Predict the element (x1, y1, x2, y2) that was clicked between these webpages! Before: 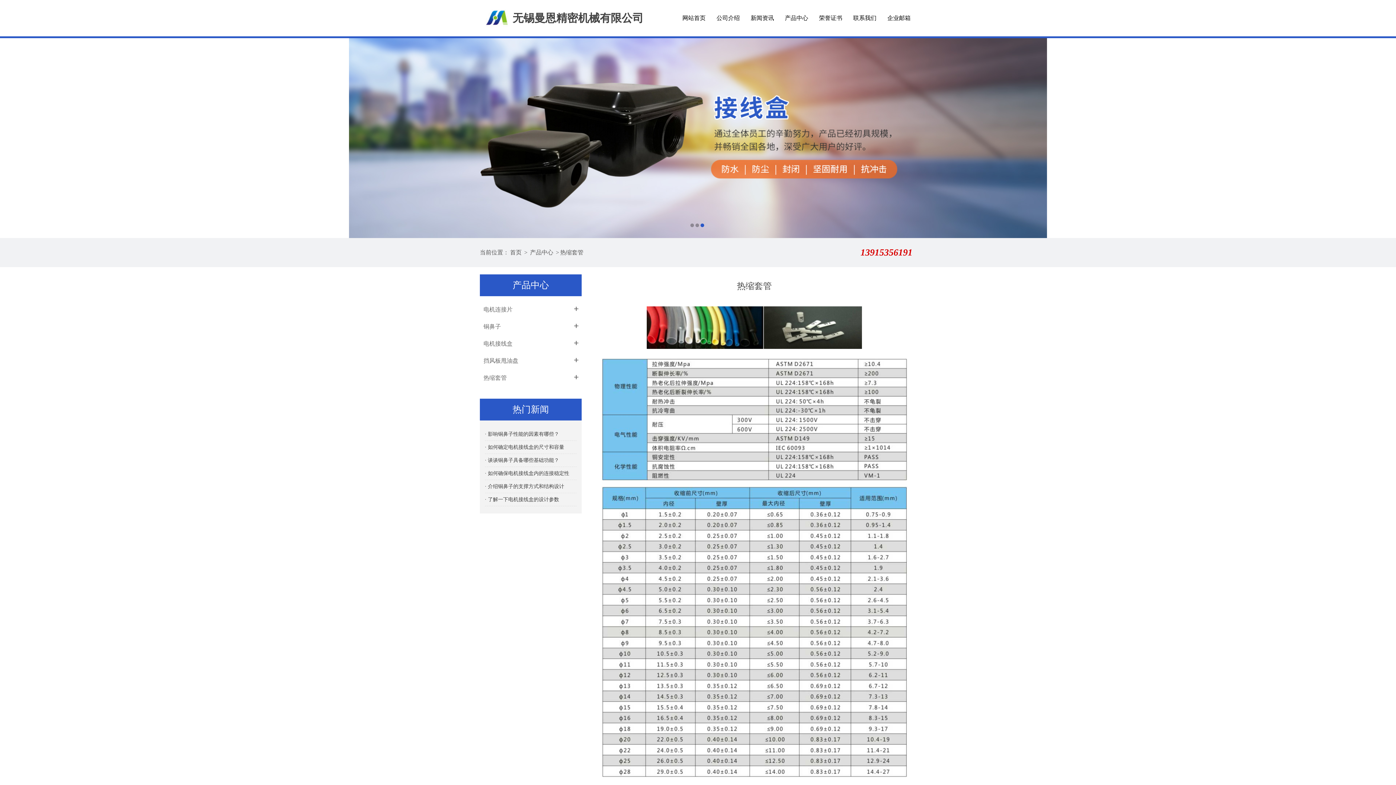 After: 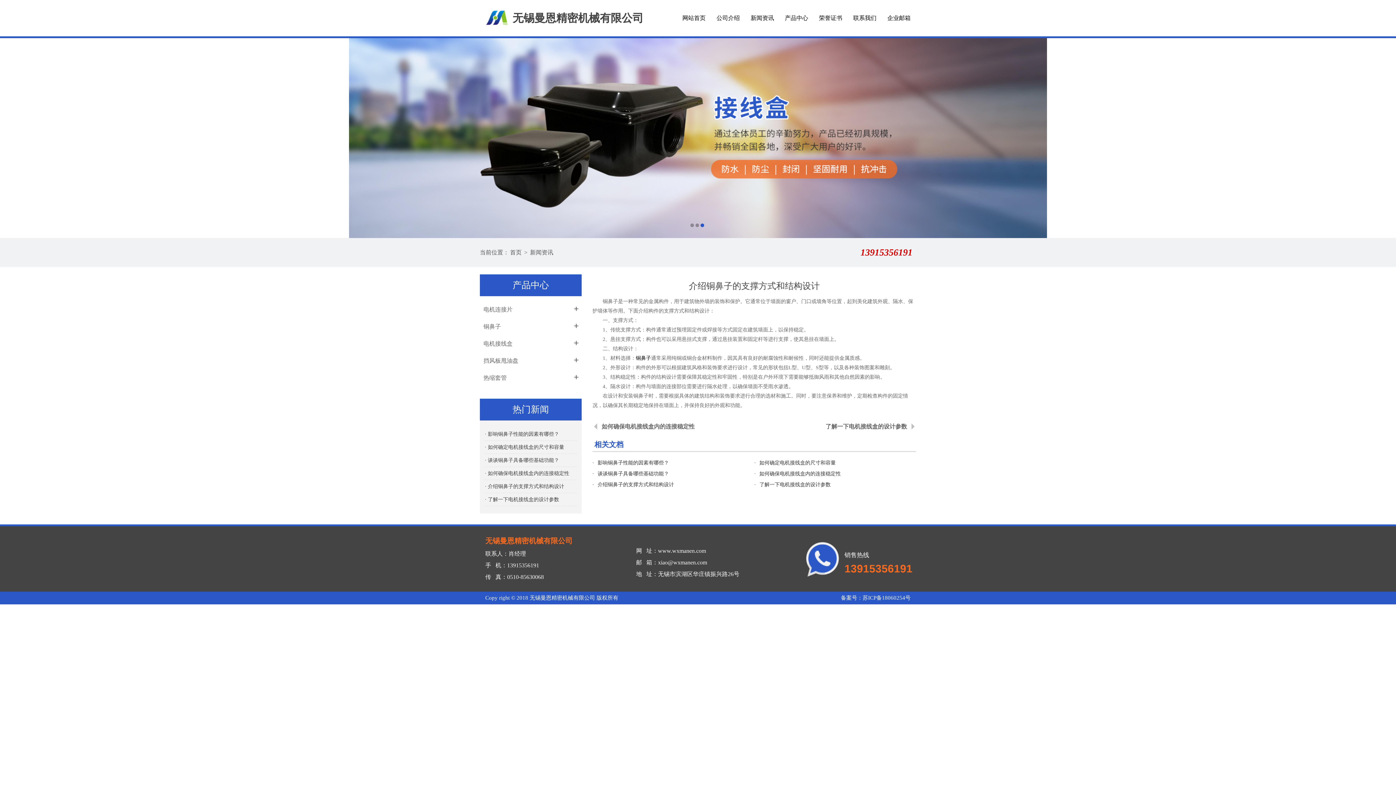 Action: bbox: (485, 480, 576, 493) label: · 介绍铜鼻子的支撑方式和结构设计